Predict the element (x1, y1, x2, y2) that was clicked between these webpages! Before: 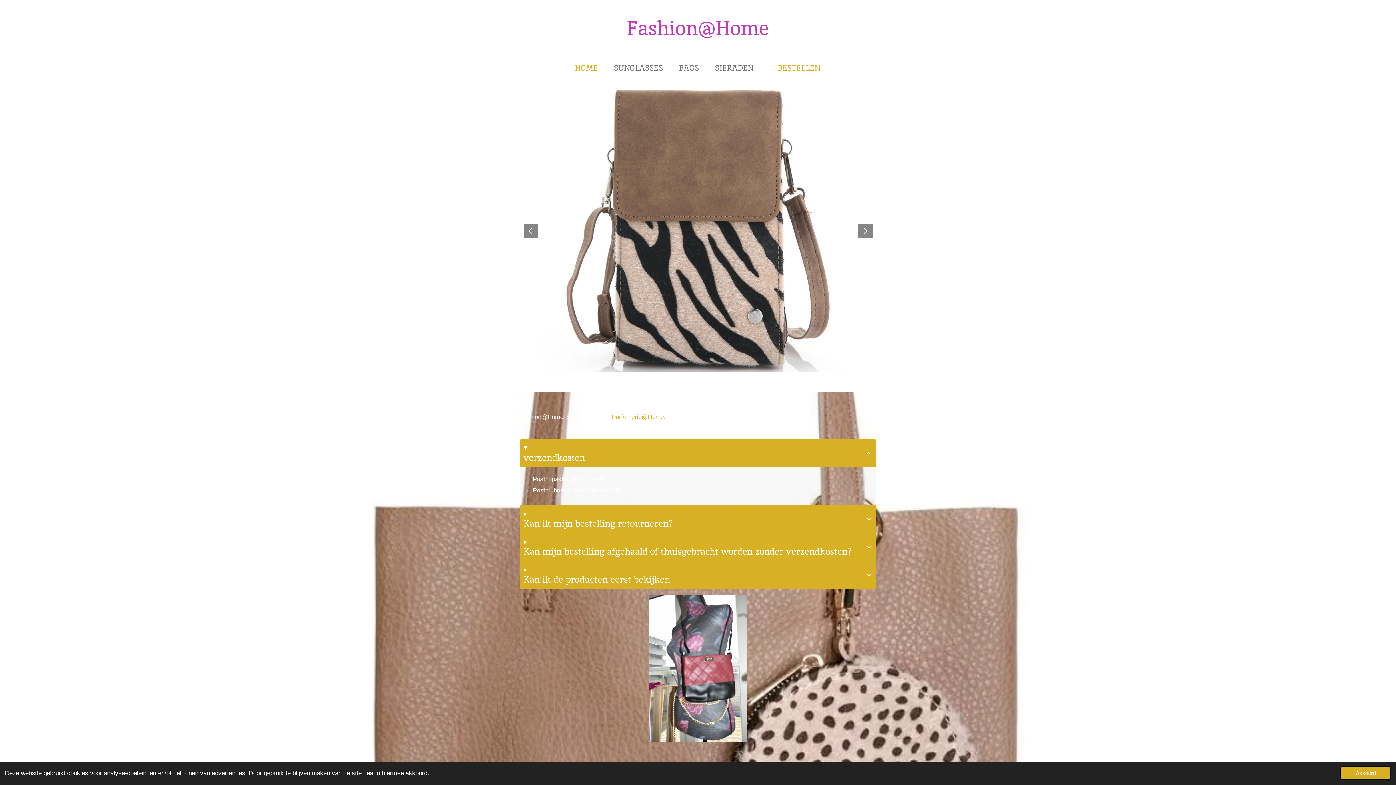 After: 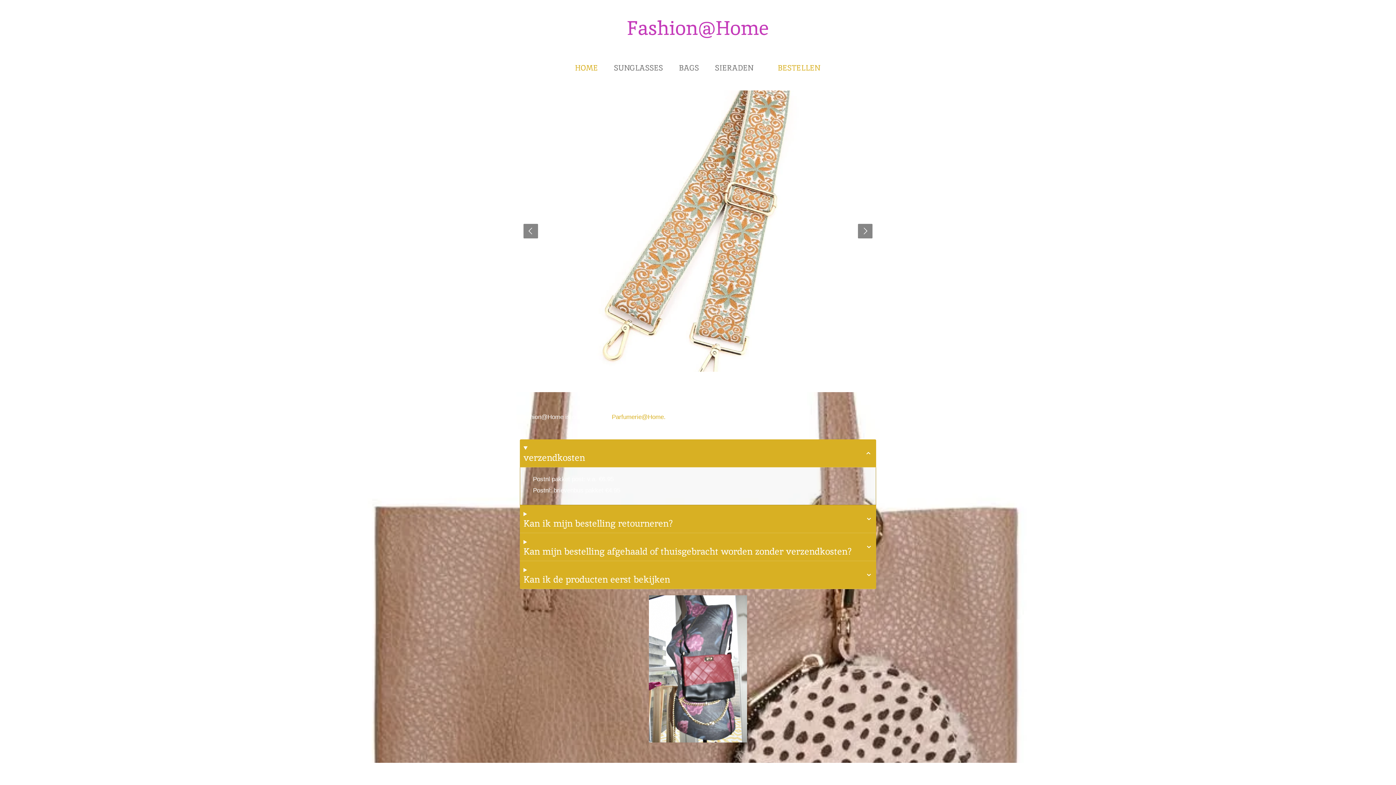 Action: bbox: (1340, 767, 1391, 780) label: dismiss cookie message